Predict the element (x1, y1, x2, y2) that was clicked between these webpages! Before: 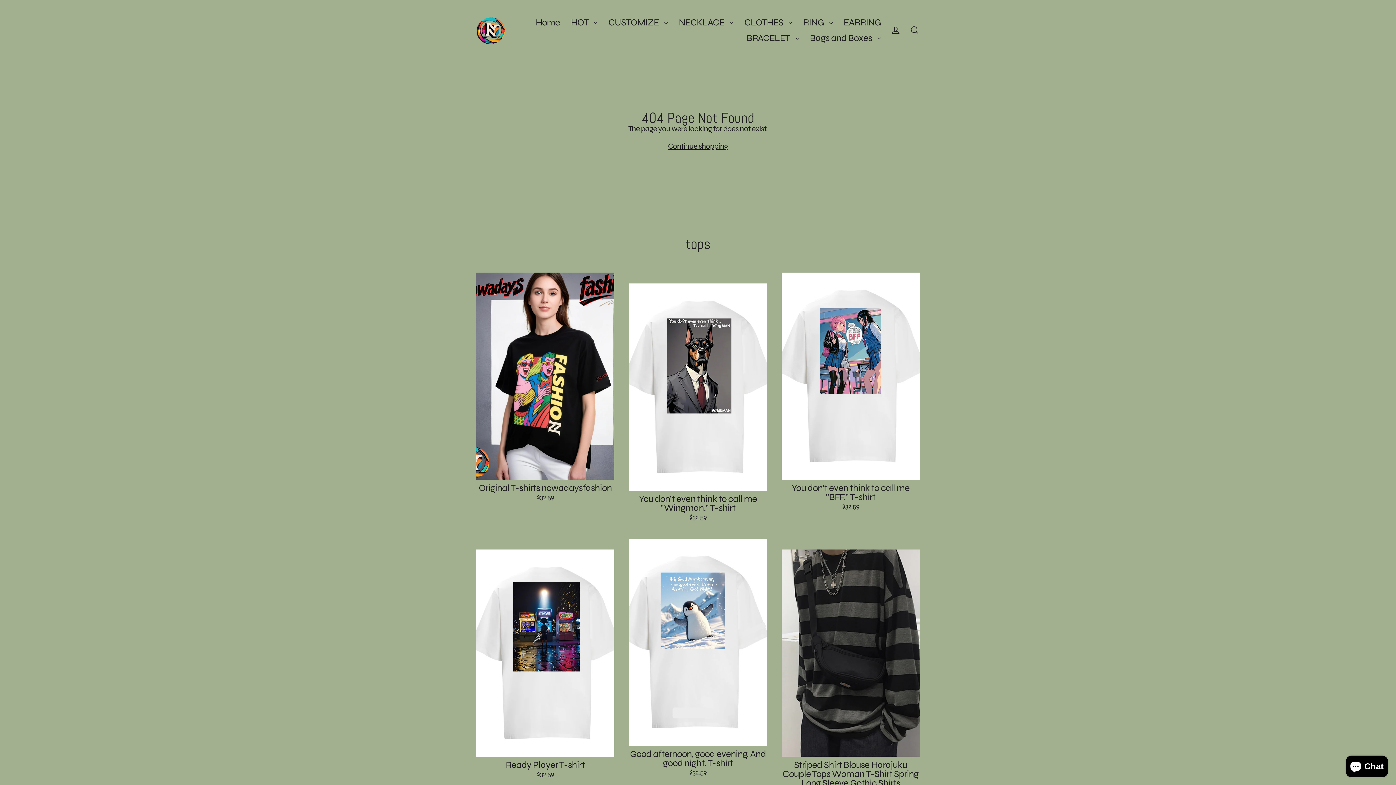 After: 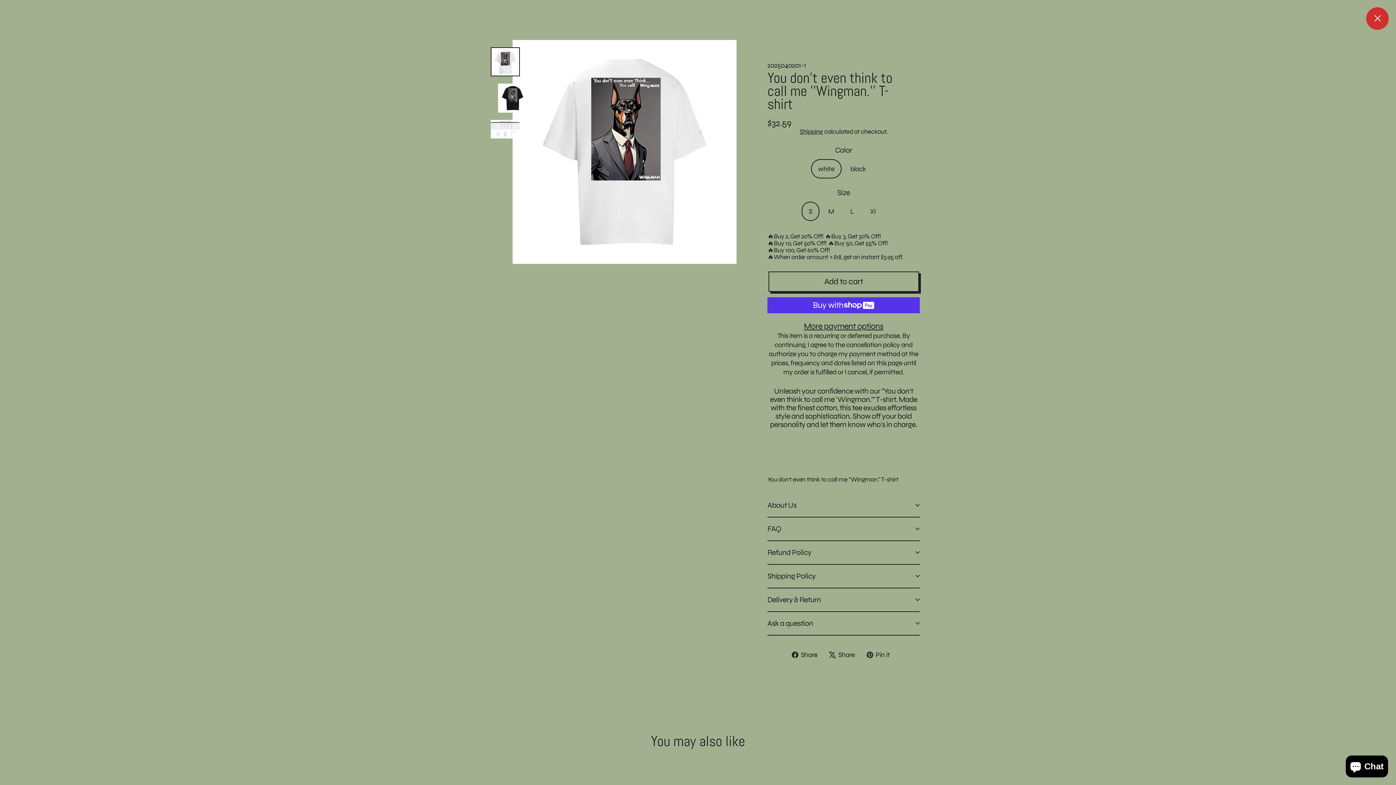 Action: bbox: (629, 283, 767, 524) label: You don't even think to call me ''Wingman.'' T-shirt
$32.59